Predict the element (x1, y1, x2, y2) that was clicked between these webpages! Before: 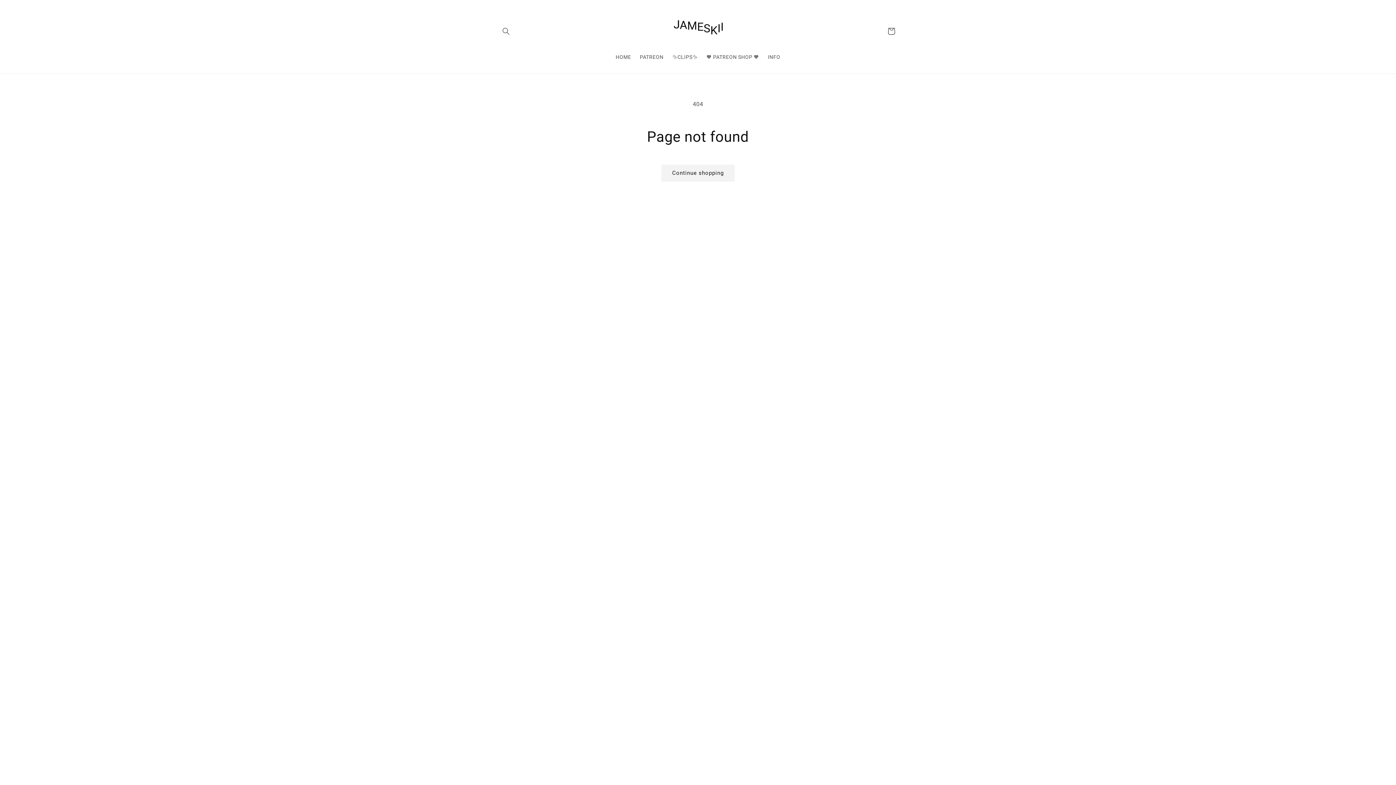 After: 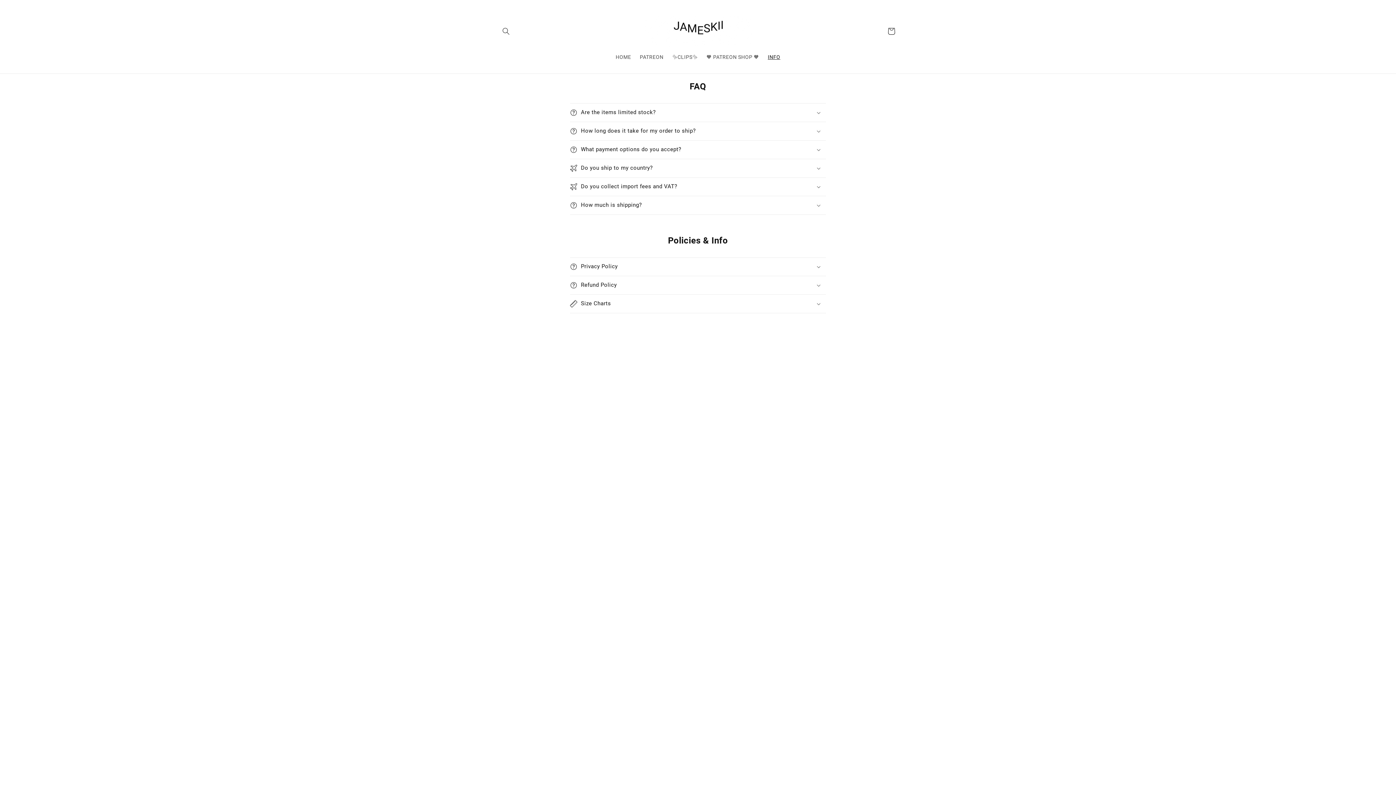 Action: label: INFO bbox: (763, 49, 784, 64)